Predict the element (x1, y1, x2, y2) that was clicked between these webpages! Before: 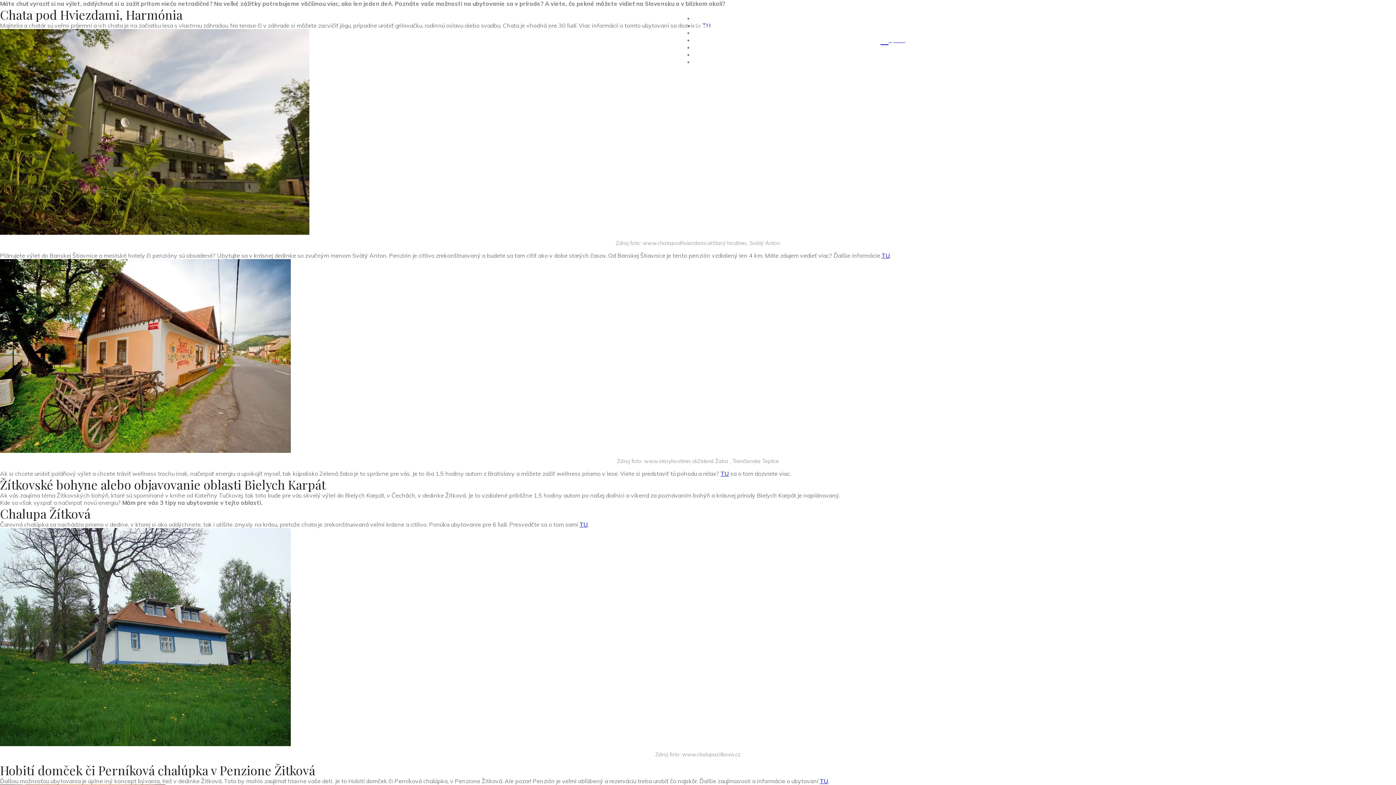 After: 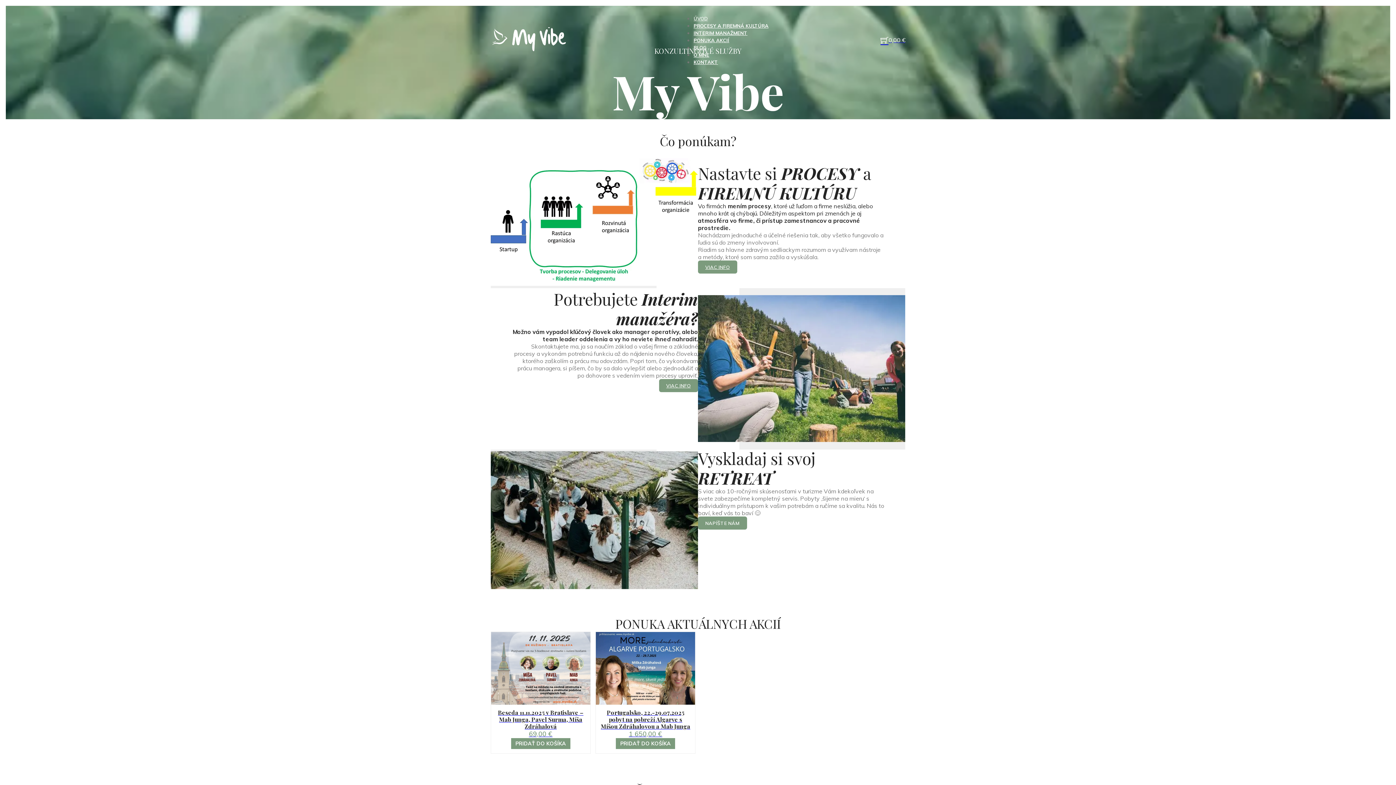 Action: bbox: (693, 15, 708, 21) label: ÚVOD